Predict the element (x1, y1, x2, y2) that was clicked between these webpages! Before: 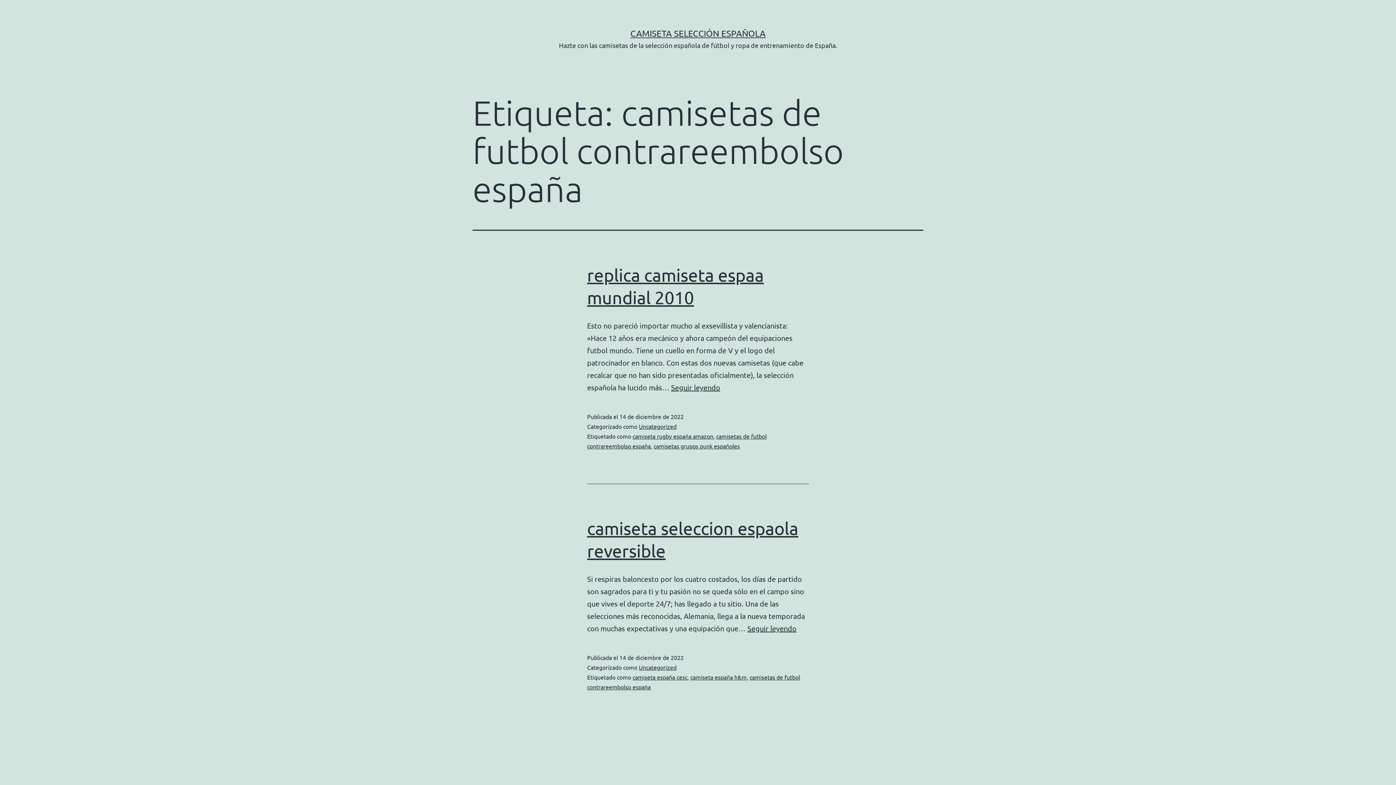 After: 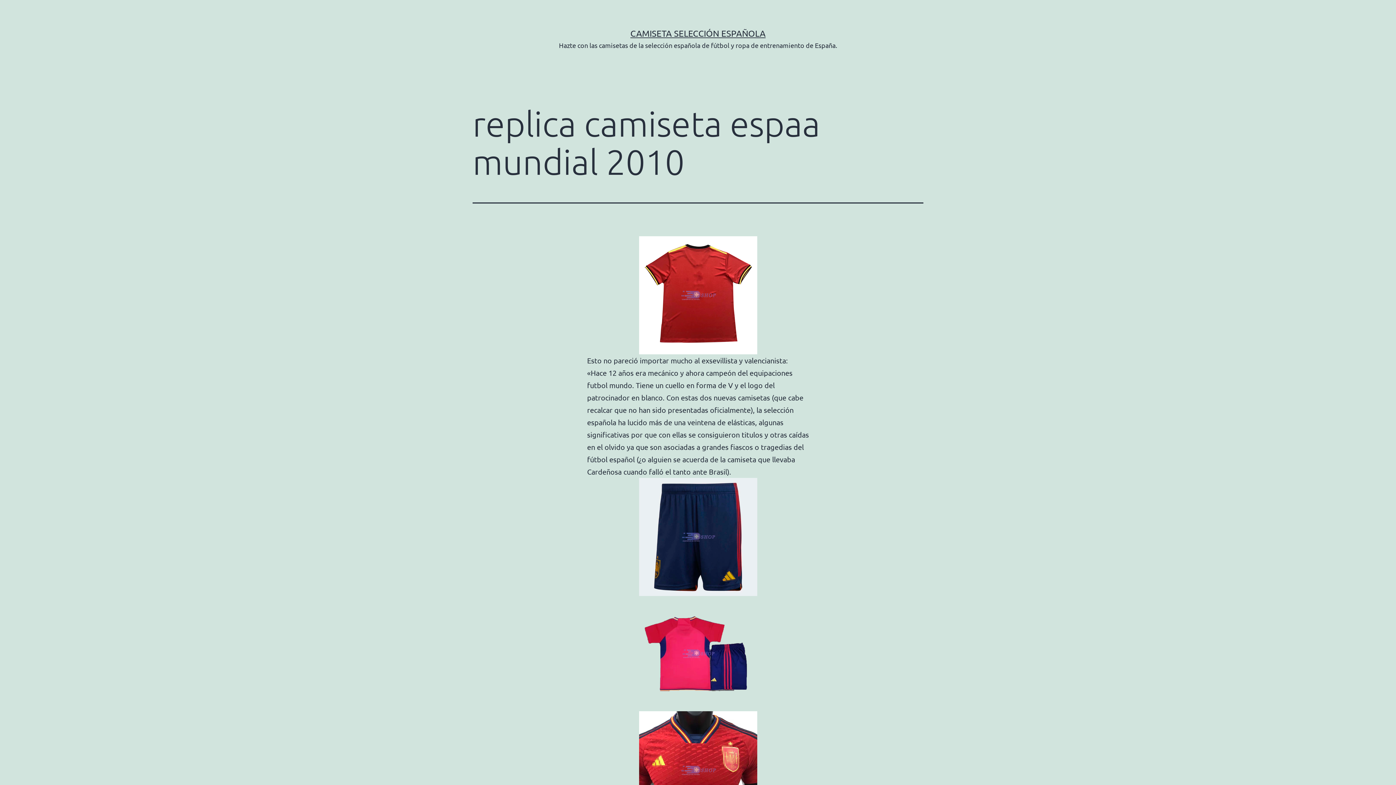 Action: bbox: (671, 382, 720, 392) label: Seguir leyendo
replica camiseta espaa mundial 2010